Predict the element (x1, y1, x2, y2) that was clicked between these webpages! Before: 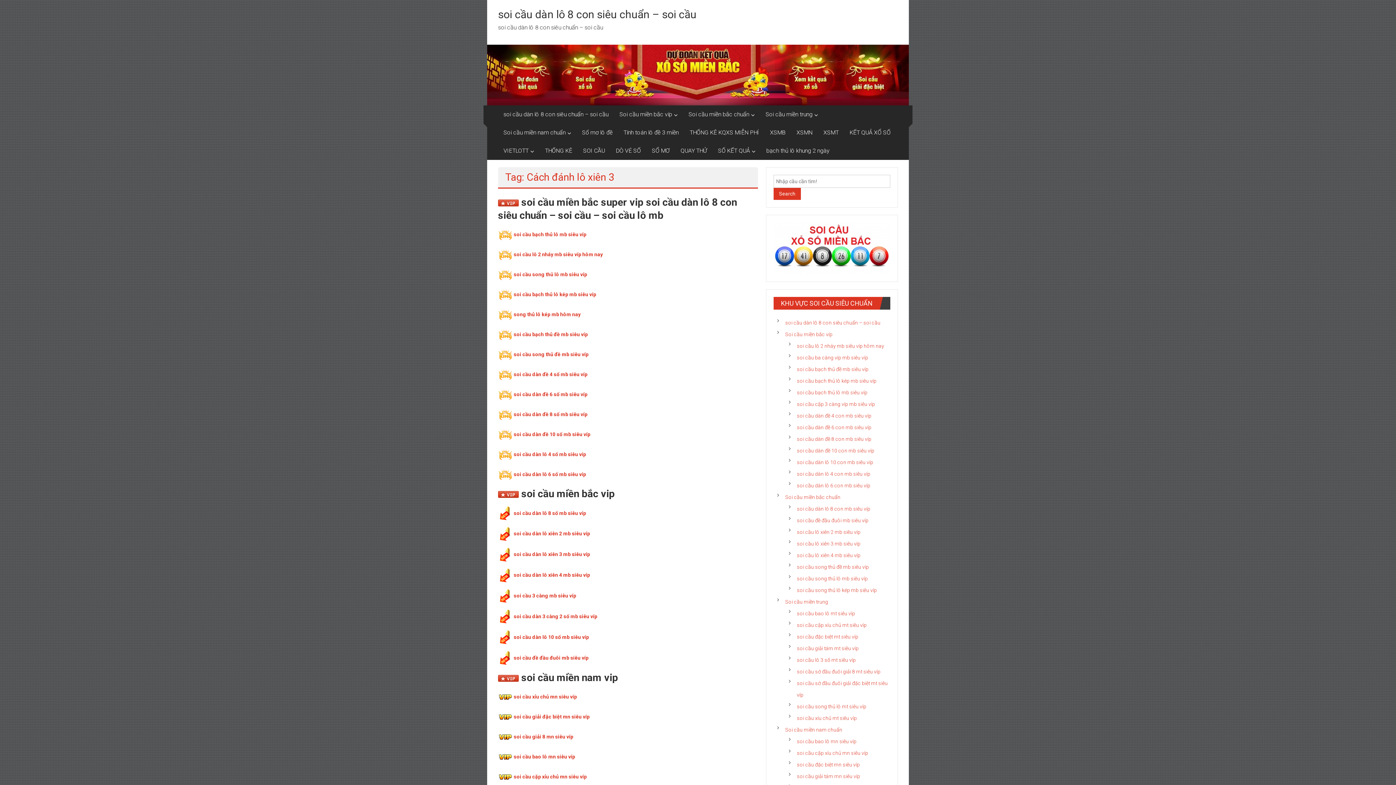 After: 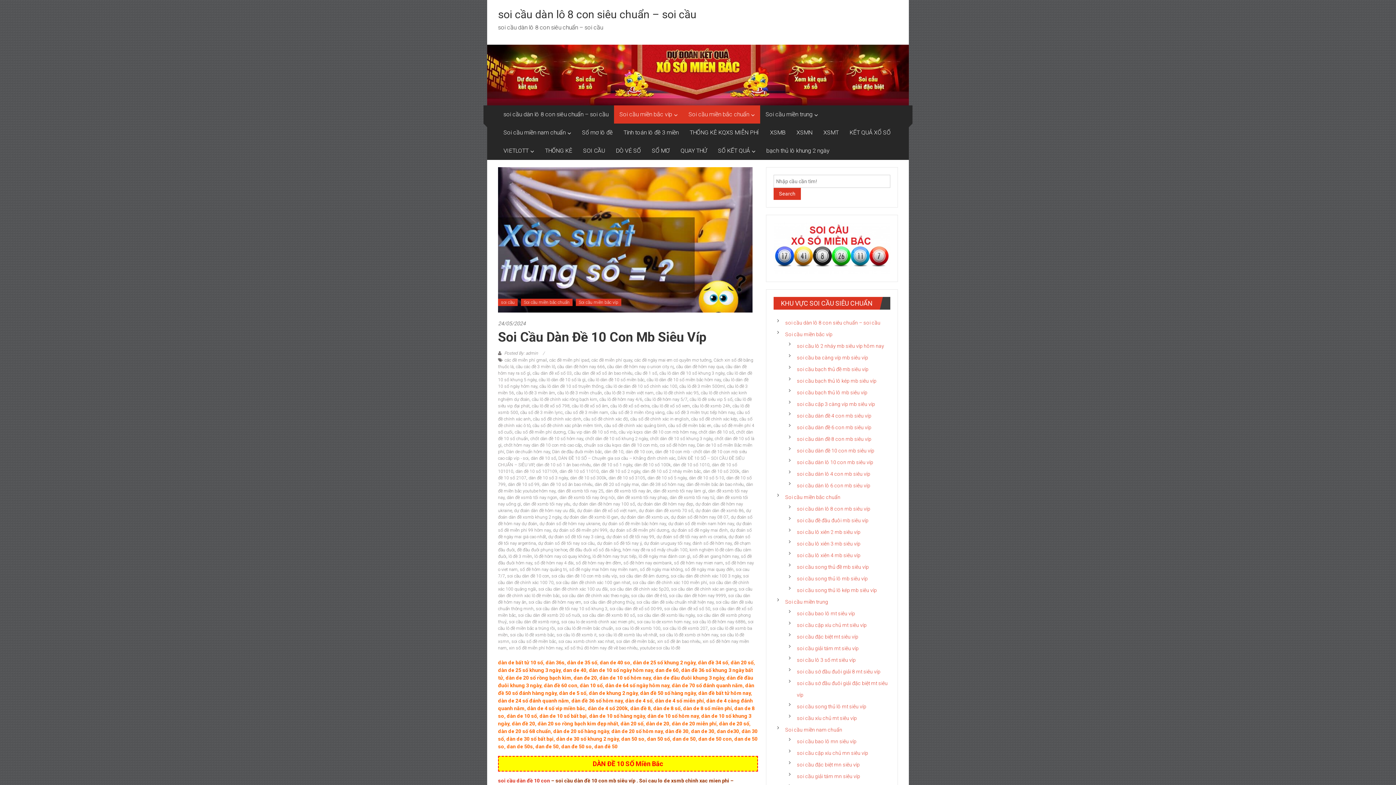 Action: label: soi cầu dàn đề 10 số mb siêu víp bbox: (513, 431, 590, 437)